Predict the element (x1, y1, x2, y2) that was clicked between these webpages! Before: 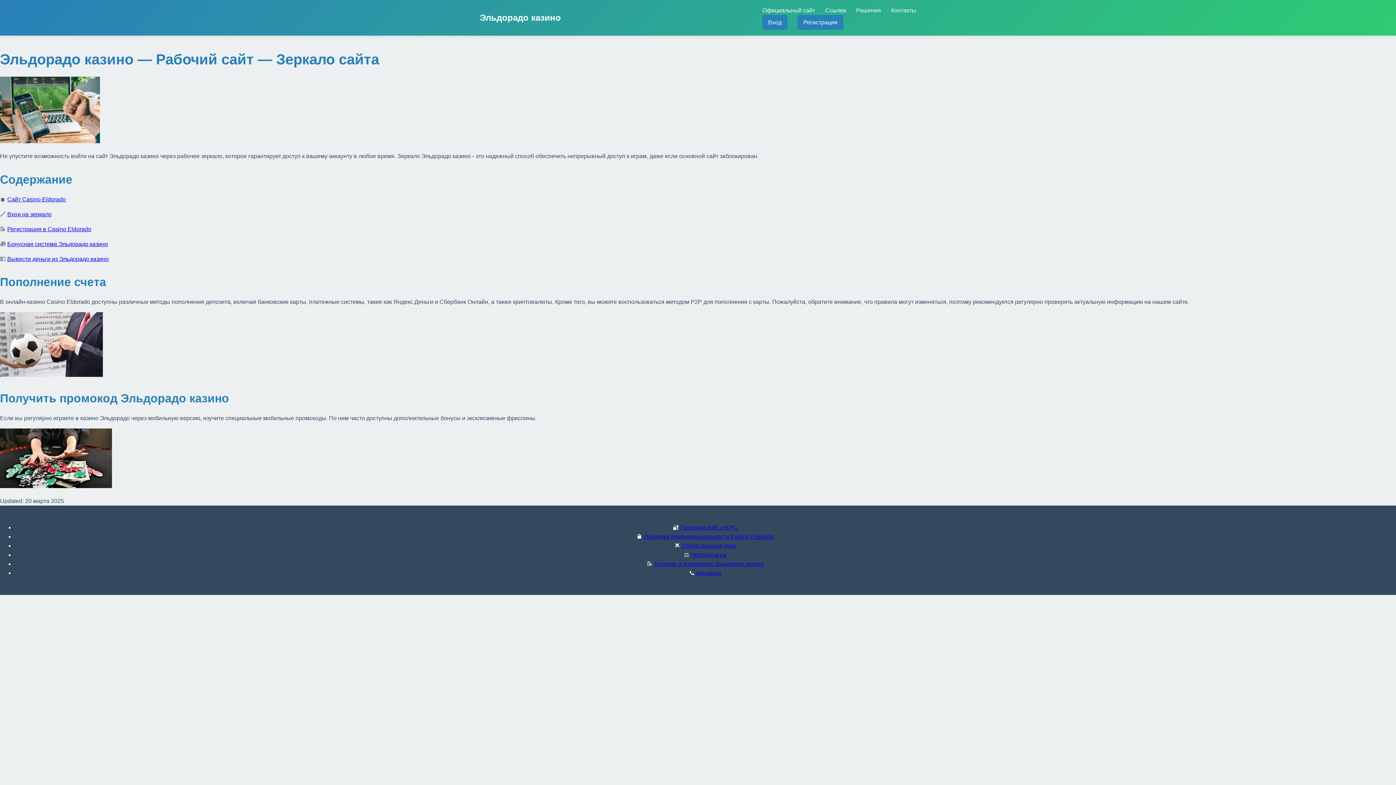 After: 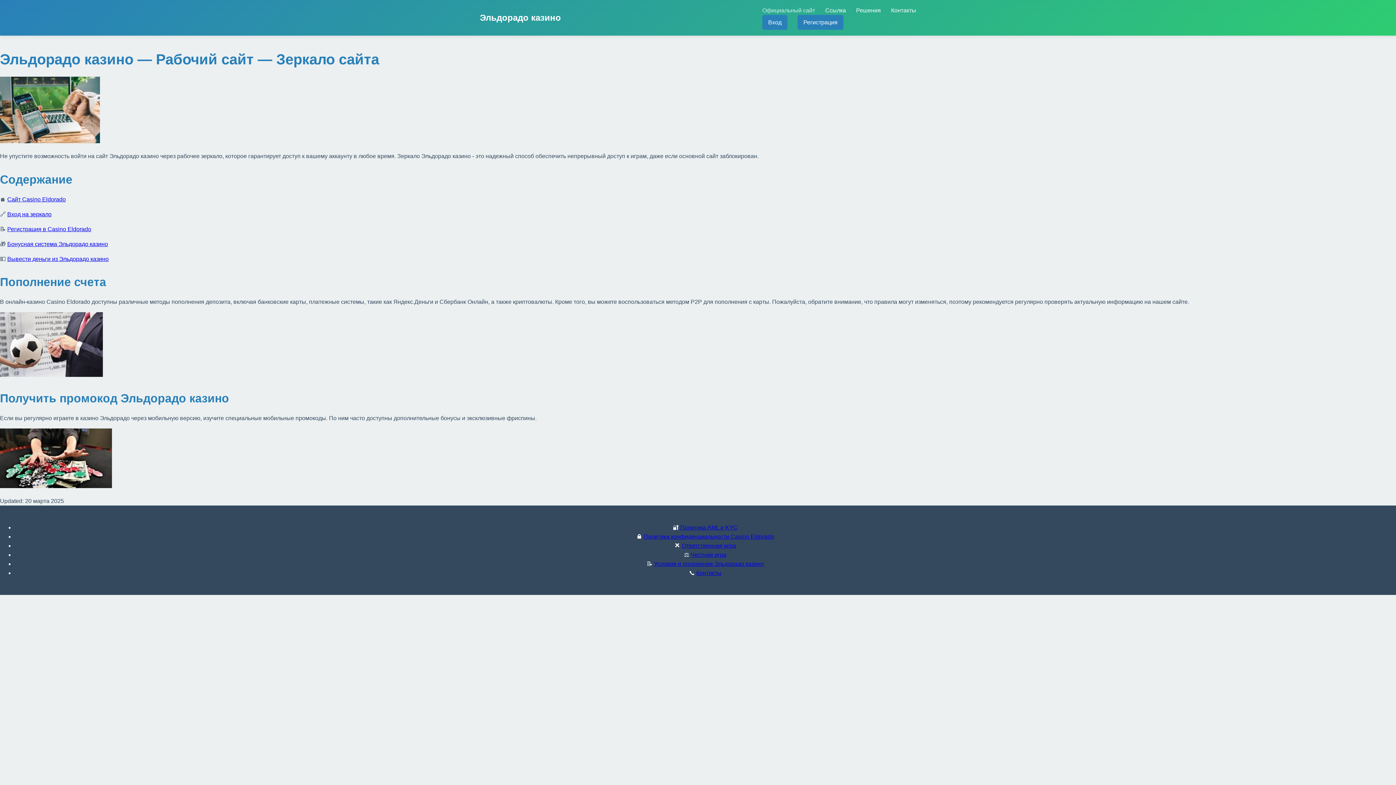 Action: bbox: (762, 7, 815, 13) label: Официальный сайт